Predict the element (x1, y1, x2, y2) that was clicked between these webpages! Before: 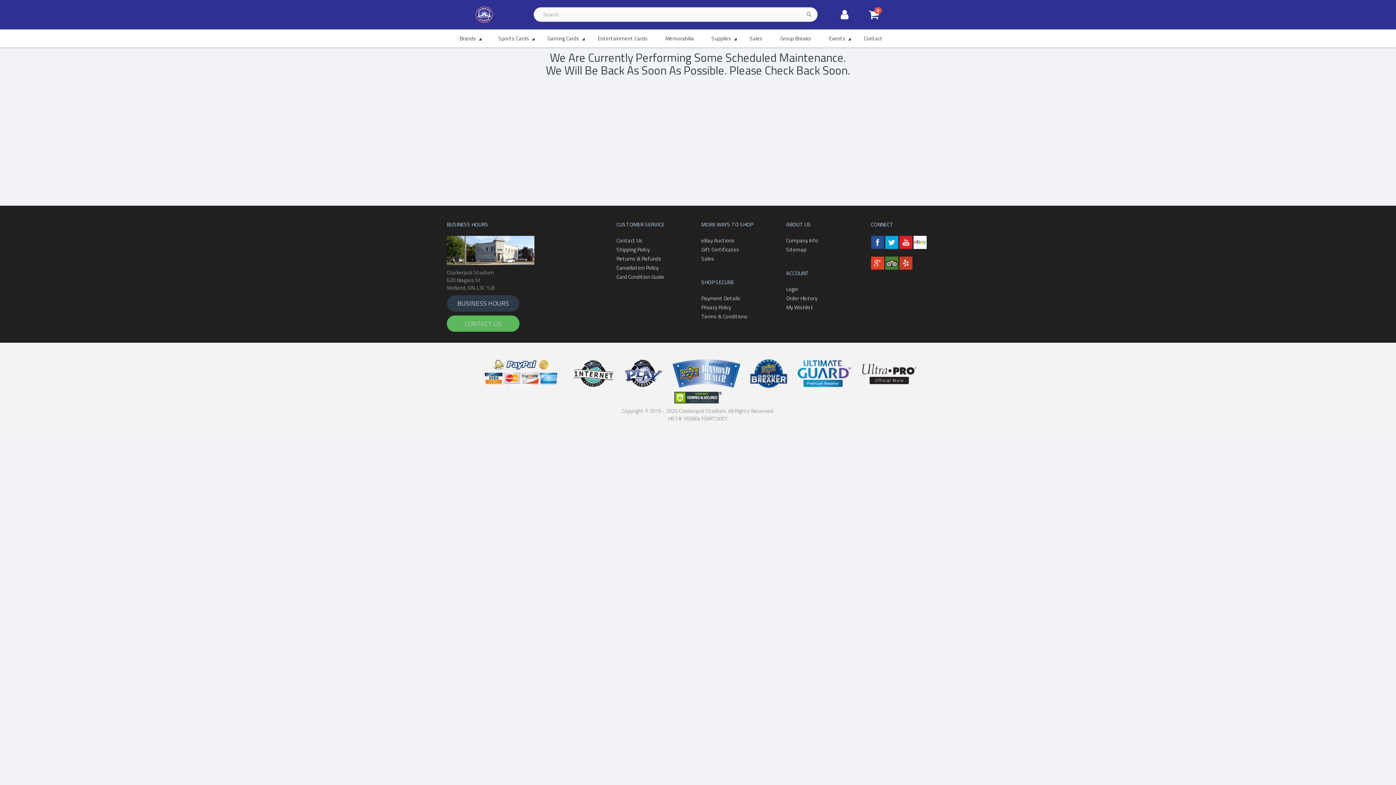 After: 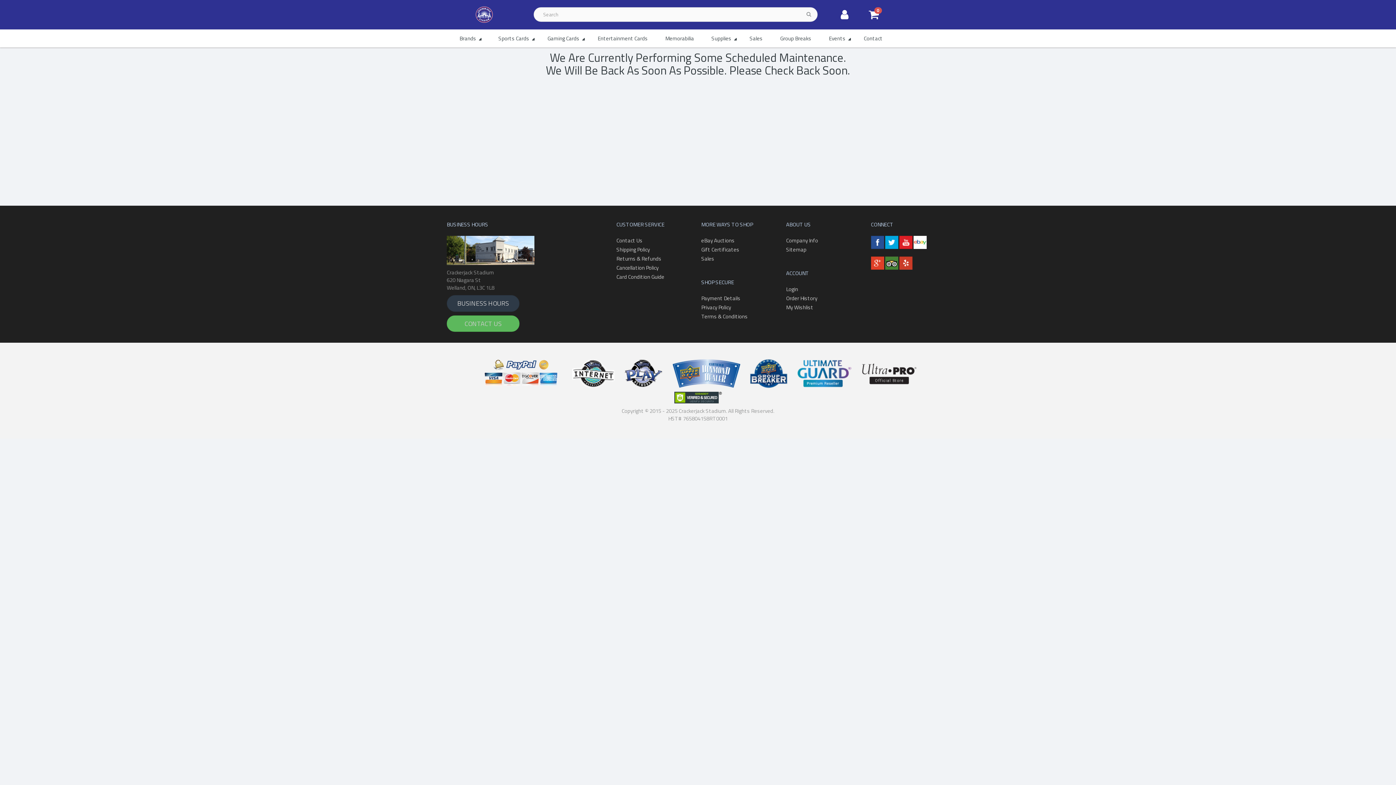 Action: bbox: (786, 245, 806, 253) label: Sitemap